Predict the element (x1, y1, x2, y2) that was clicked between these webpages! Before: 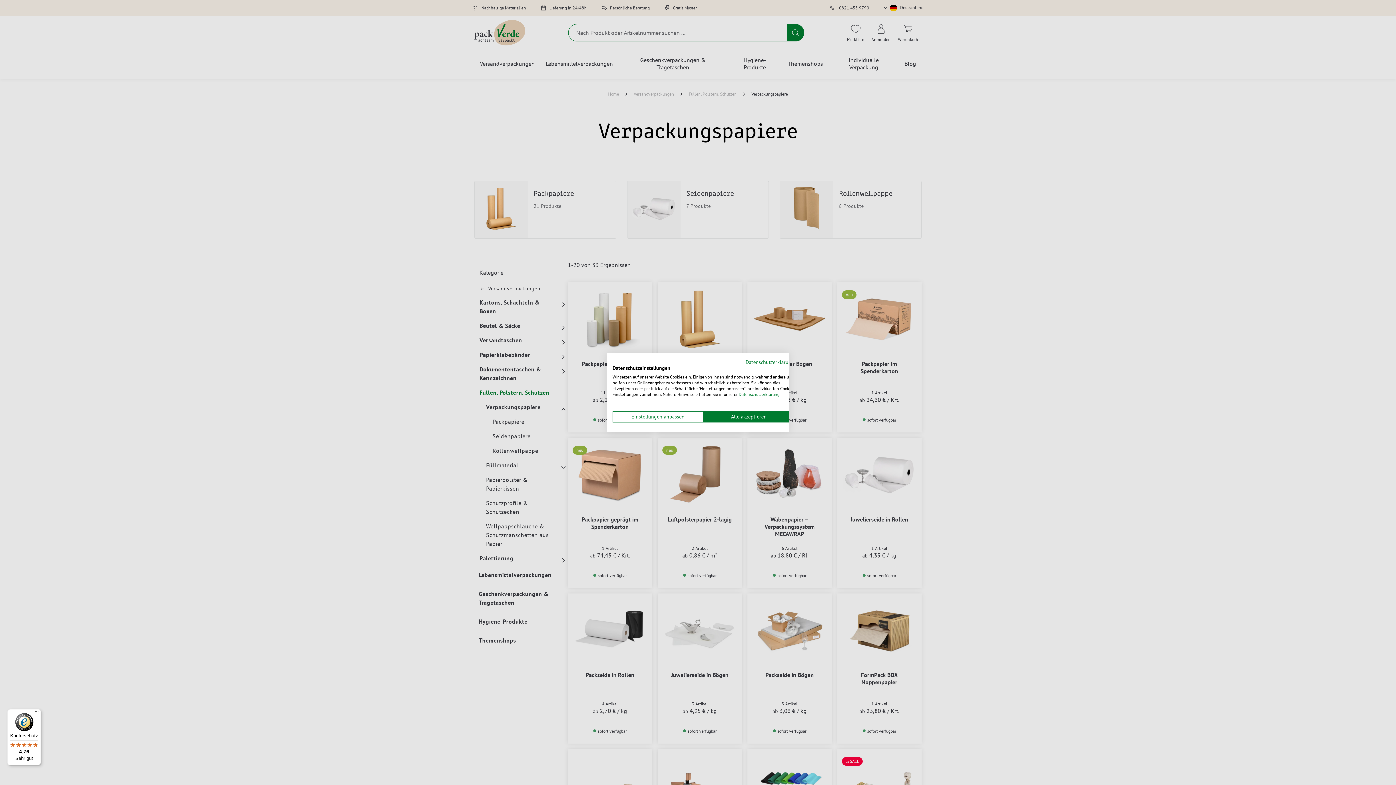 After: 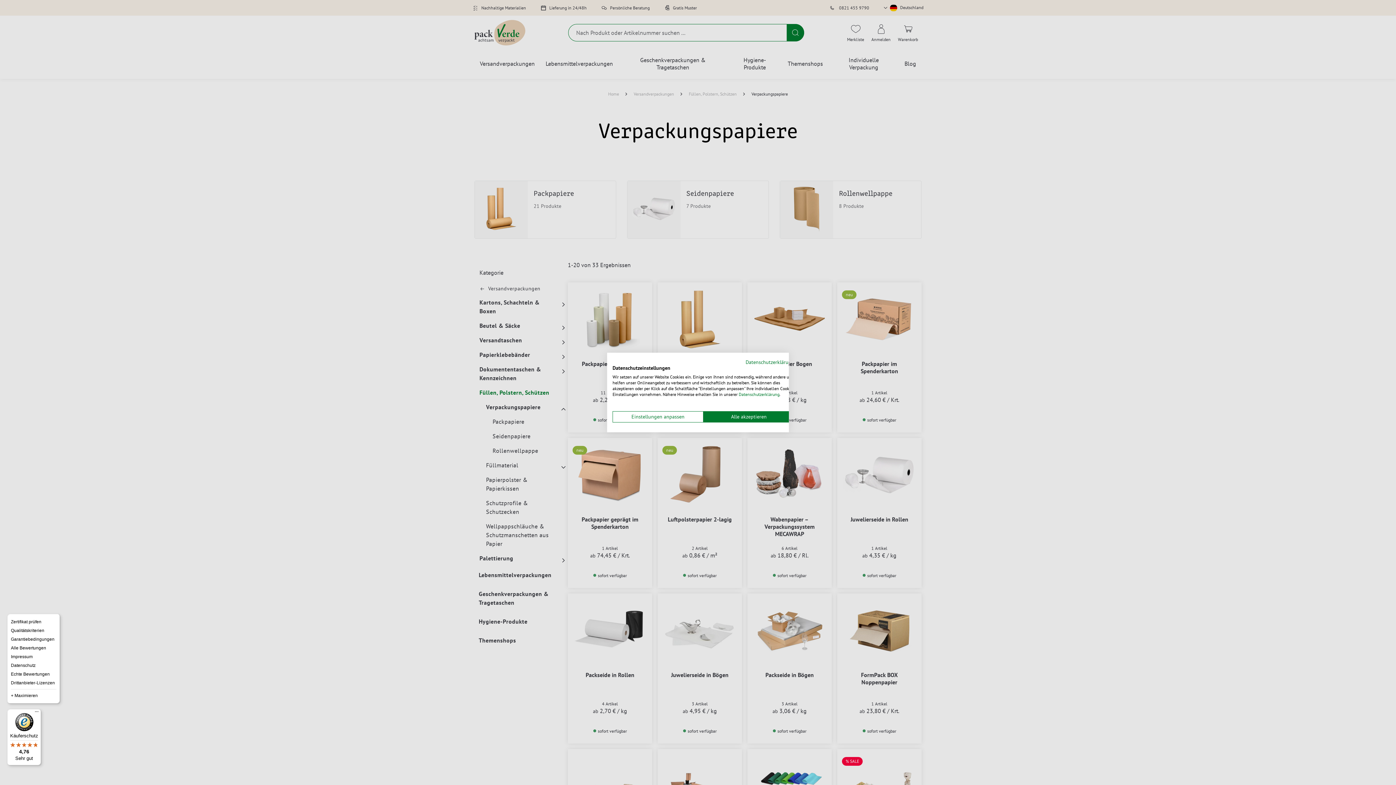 Action: bbox: (32, 709, 41, 718) label: Menü